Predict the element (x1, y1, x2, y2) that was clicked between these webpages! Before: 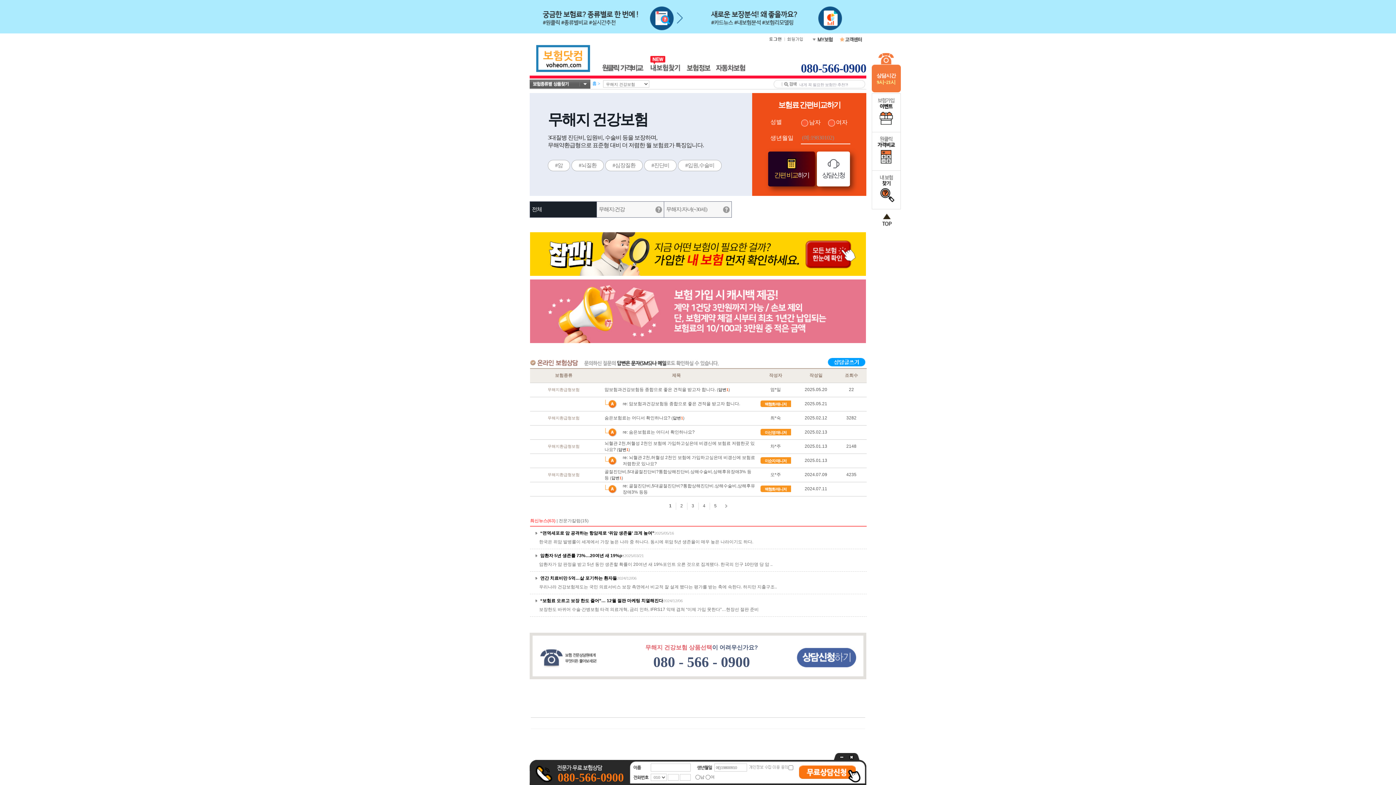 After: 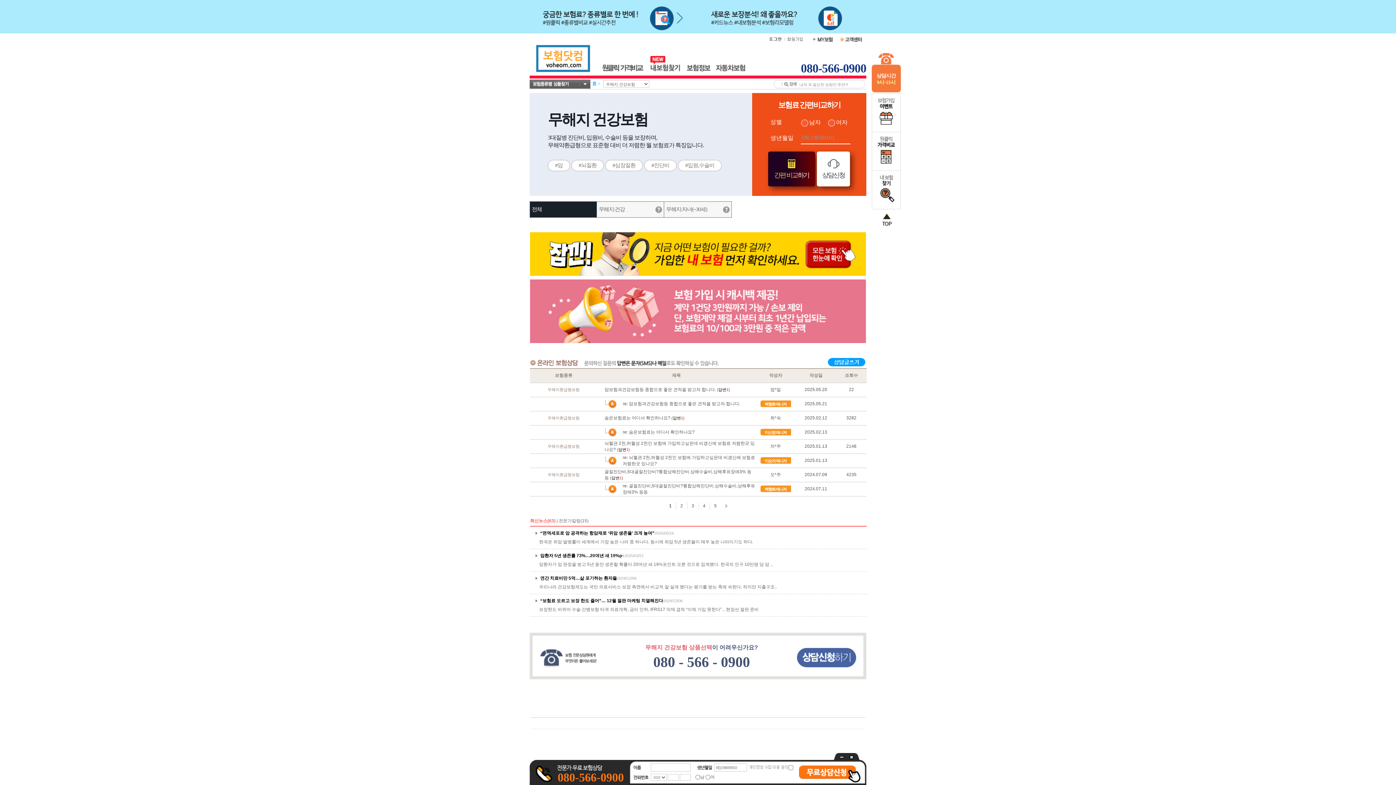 Action: bbox: (530, 339, 866, 344)